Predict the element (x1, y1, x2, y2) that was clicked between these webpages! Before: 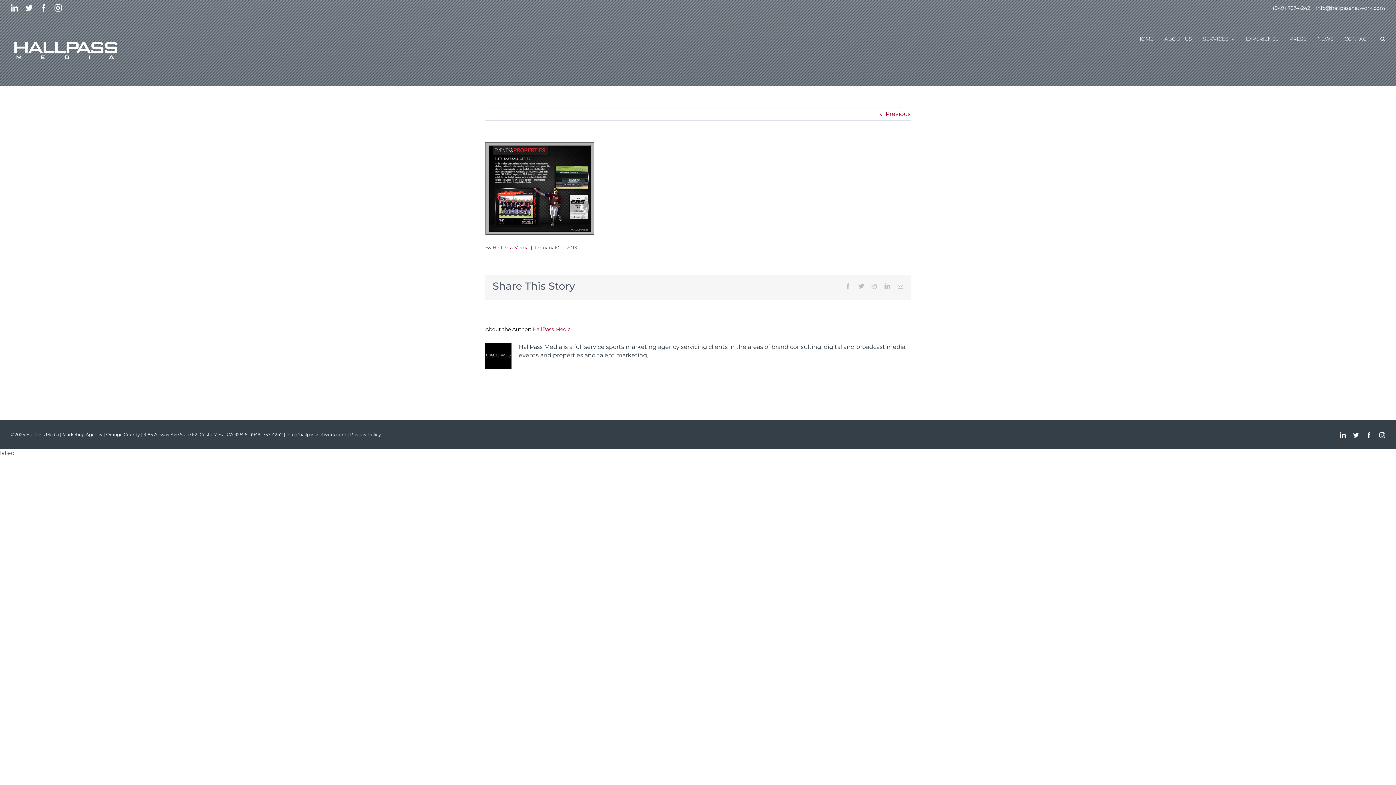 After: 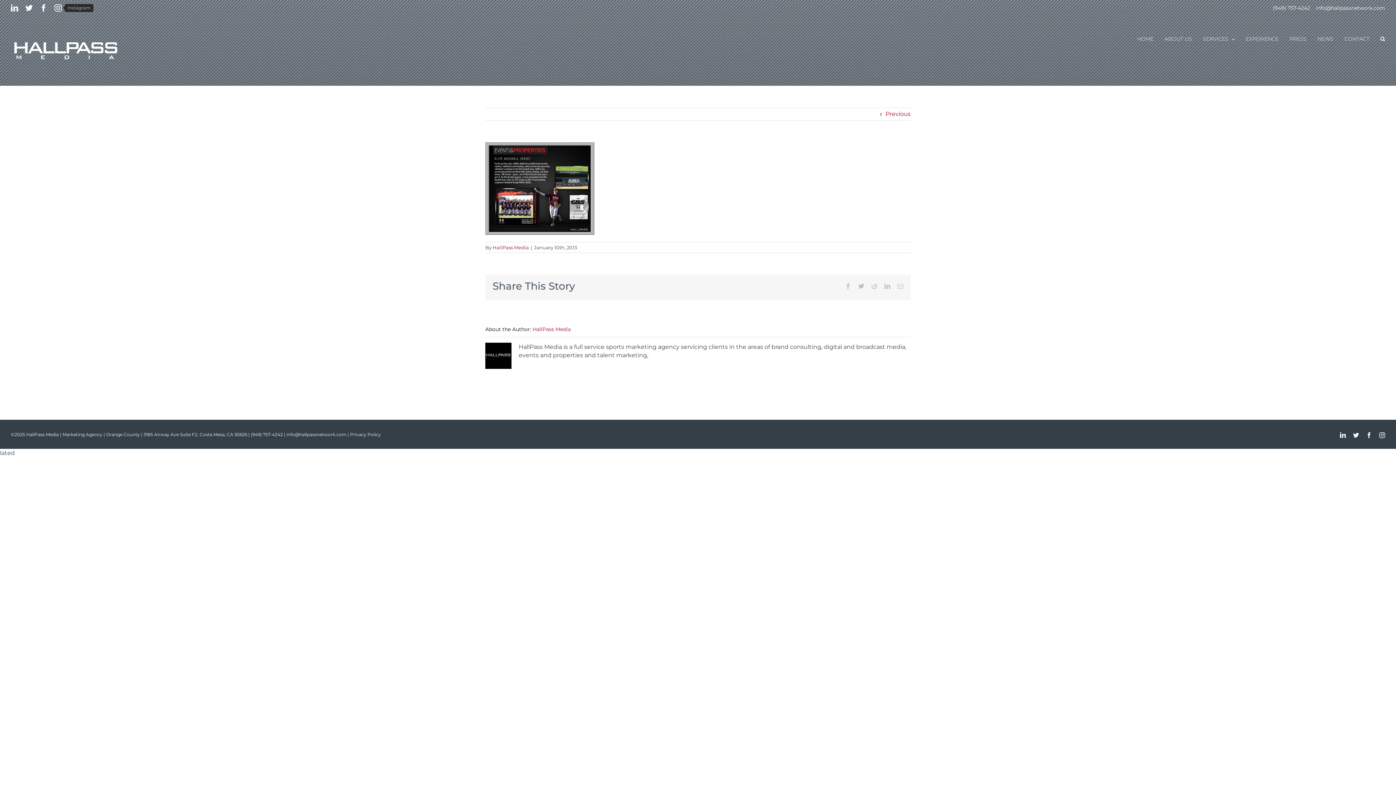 Action: bbox: (54, 4, 61, 11) label: Instagram